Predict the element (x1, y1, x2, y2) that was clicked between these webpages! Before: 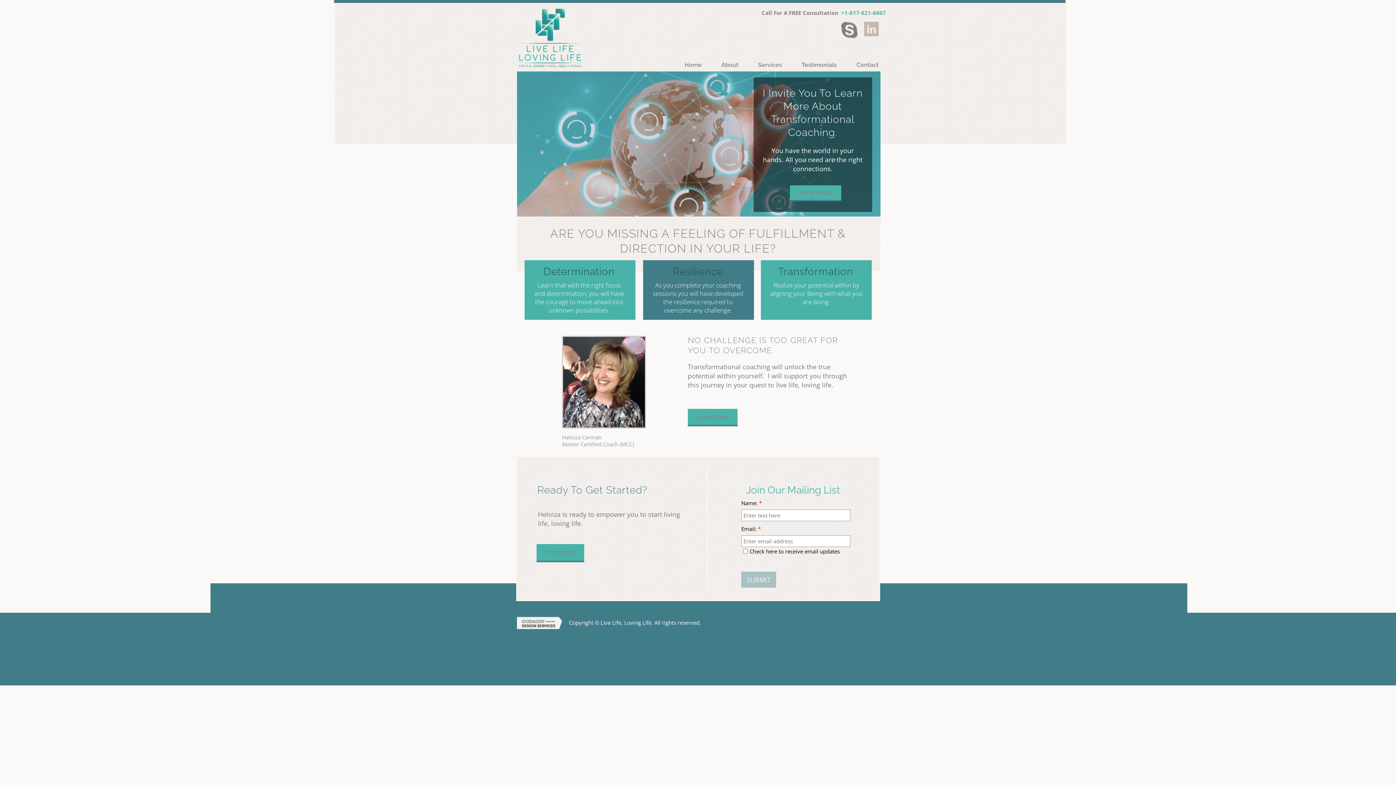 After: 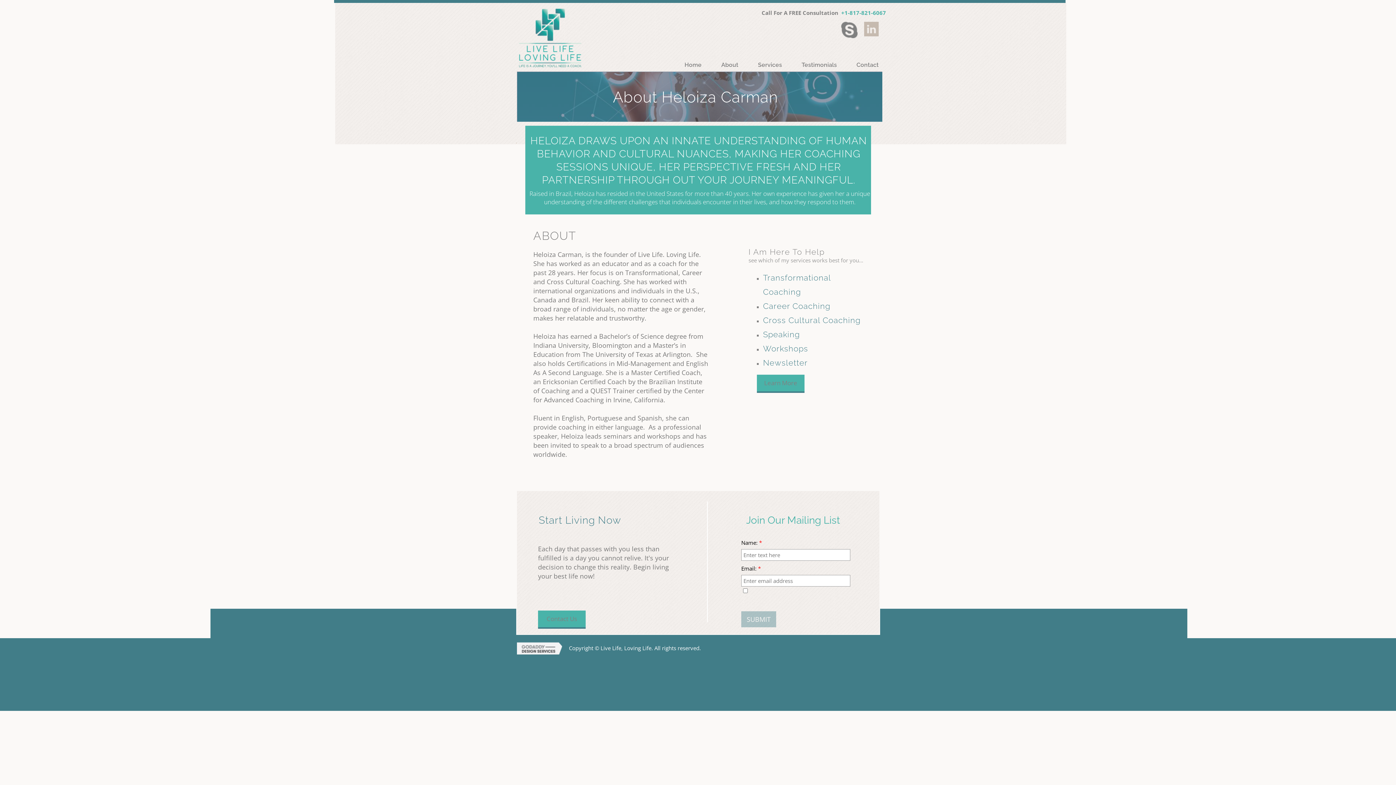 Action: label: Learn More bbox: (688, 409, 737, 426)